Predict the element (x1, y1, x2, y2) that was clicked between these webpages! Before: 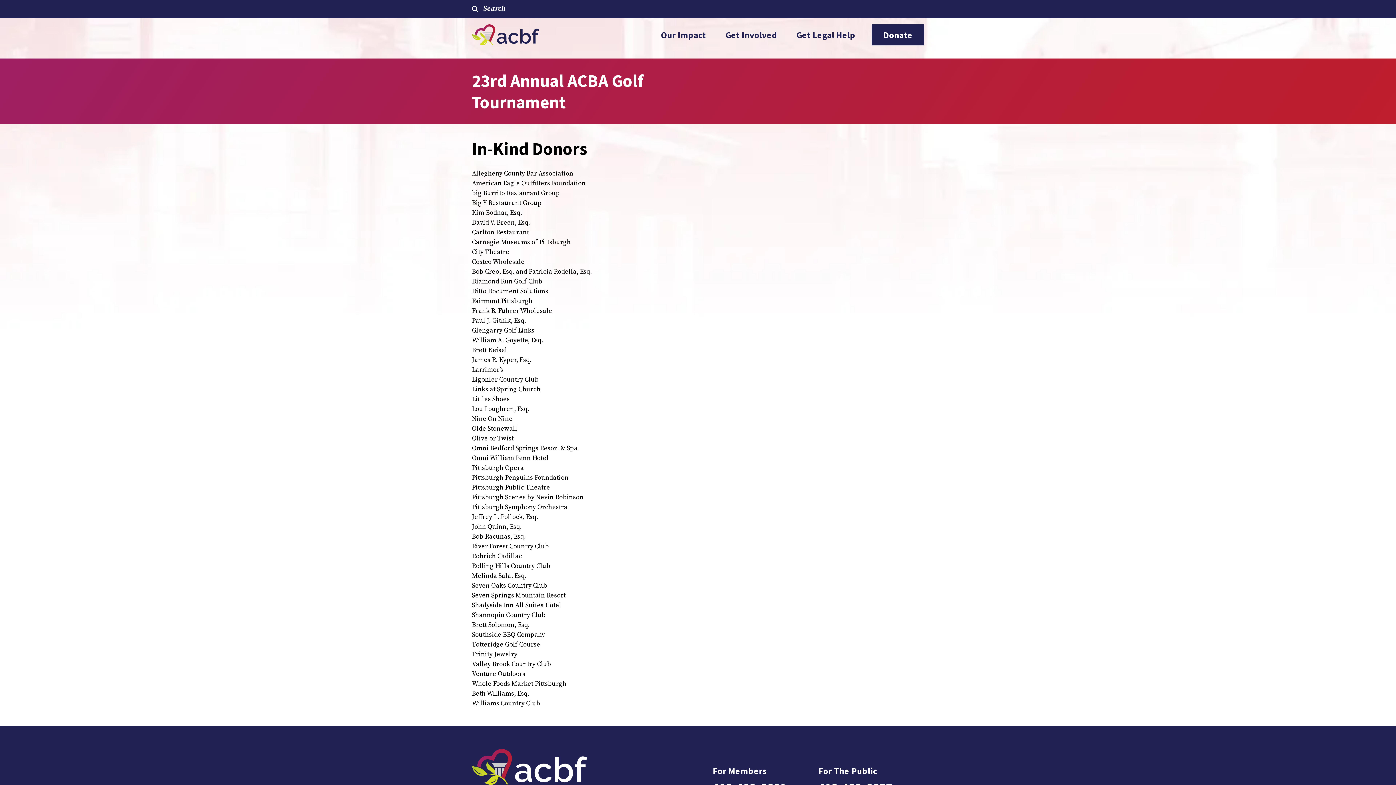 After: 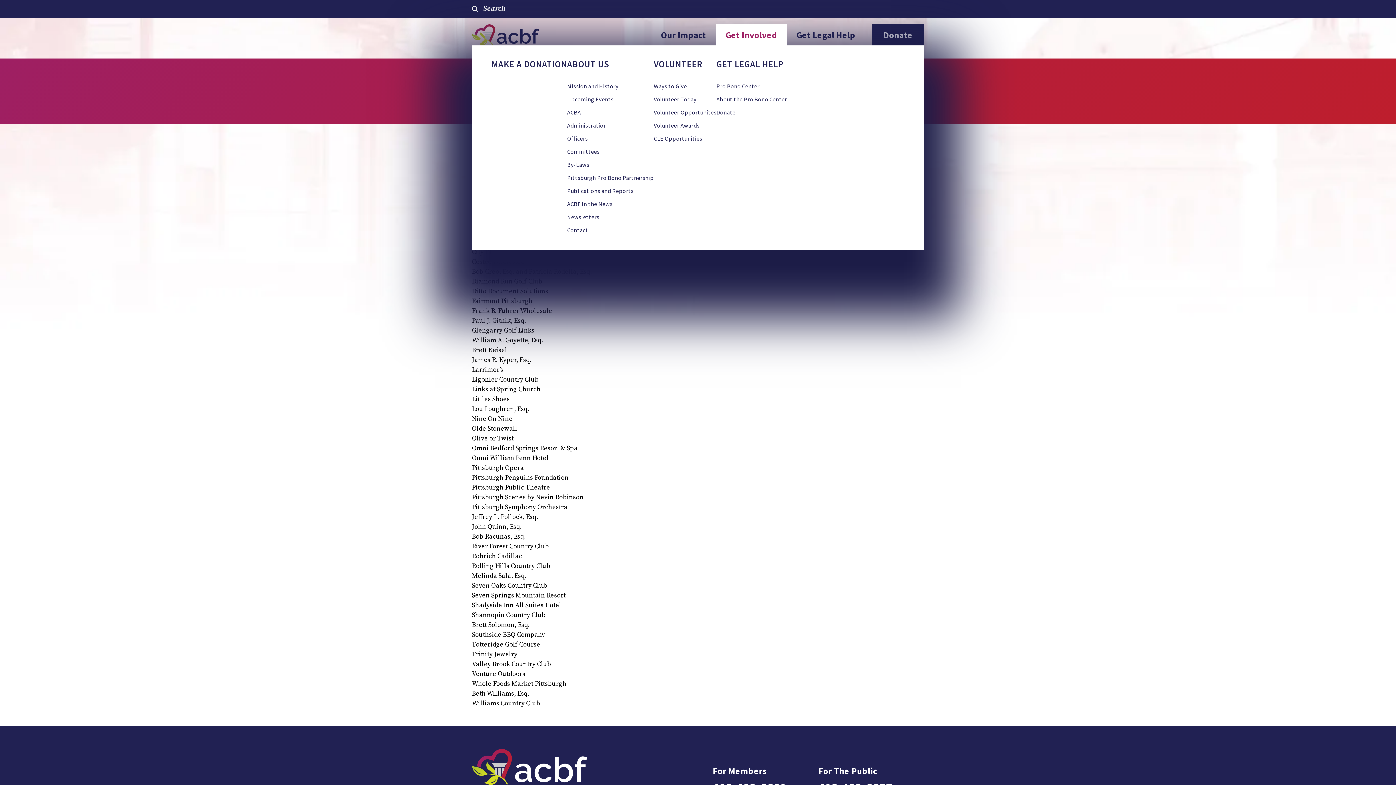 Action: bbox: (716, 24, 786, 45) label: Get Involved